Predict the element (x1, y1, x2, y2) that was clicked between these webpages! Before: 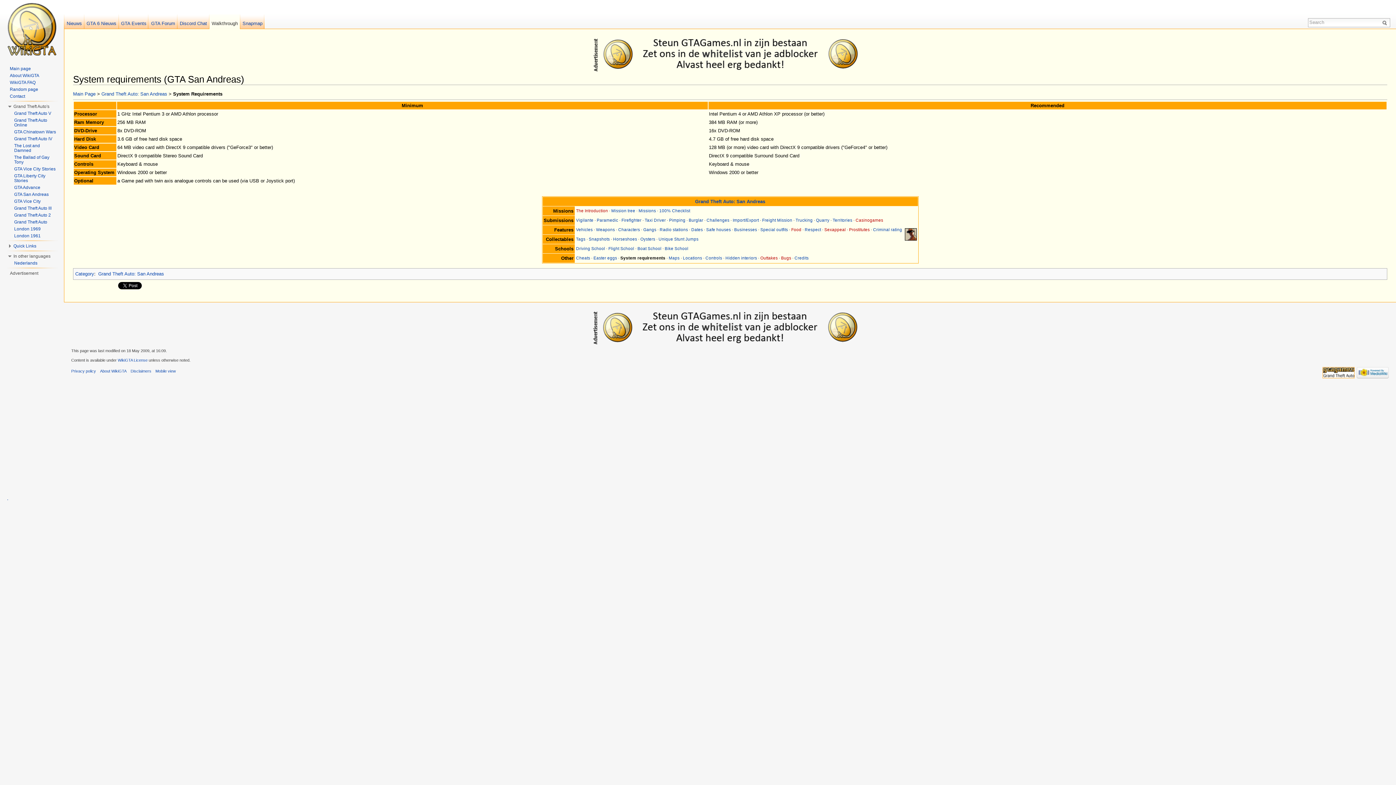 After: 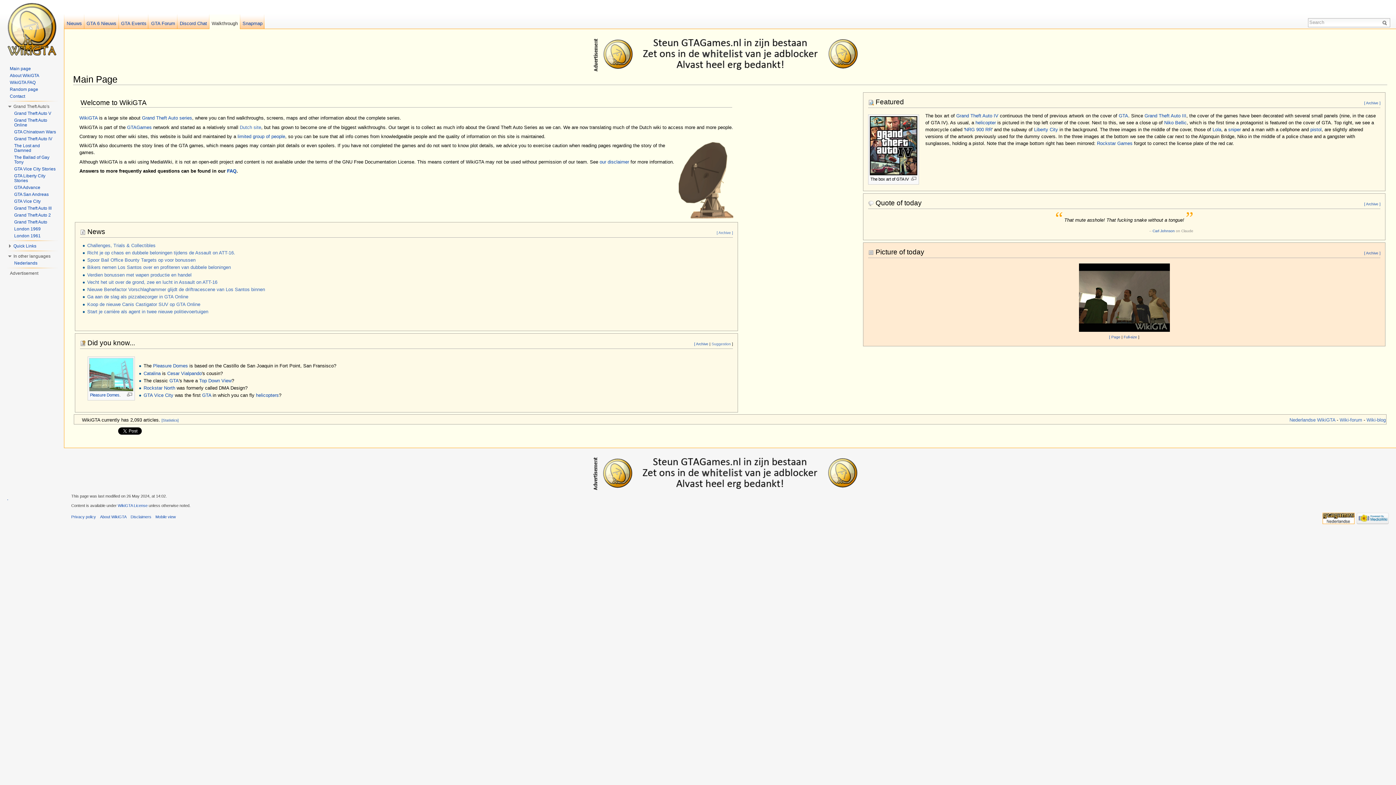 Action: label: Main Page bbox: (73, 91, 95, 96)